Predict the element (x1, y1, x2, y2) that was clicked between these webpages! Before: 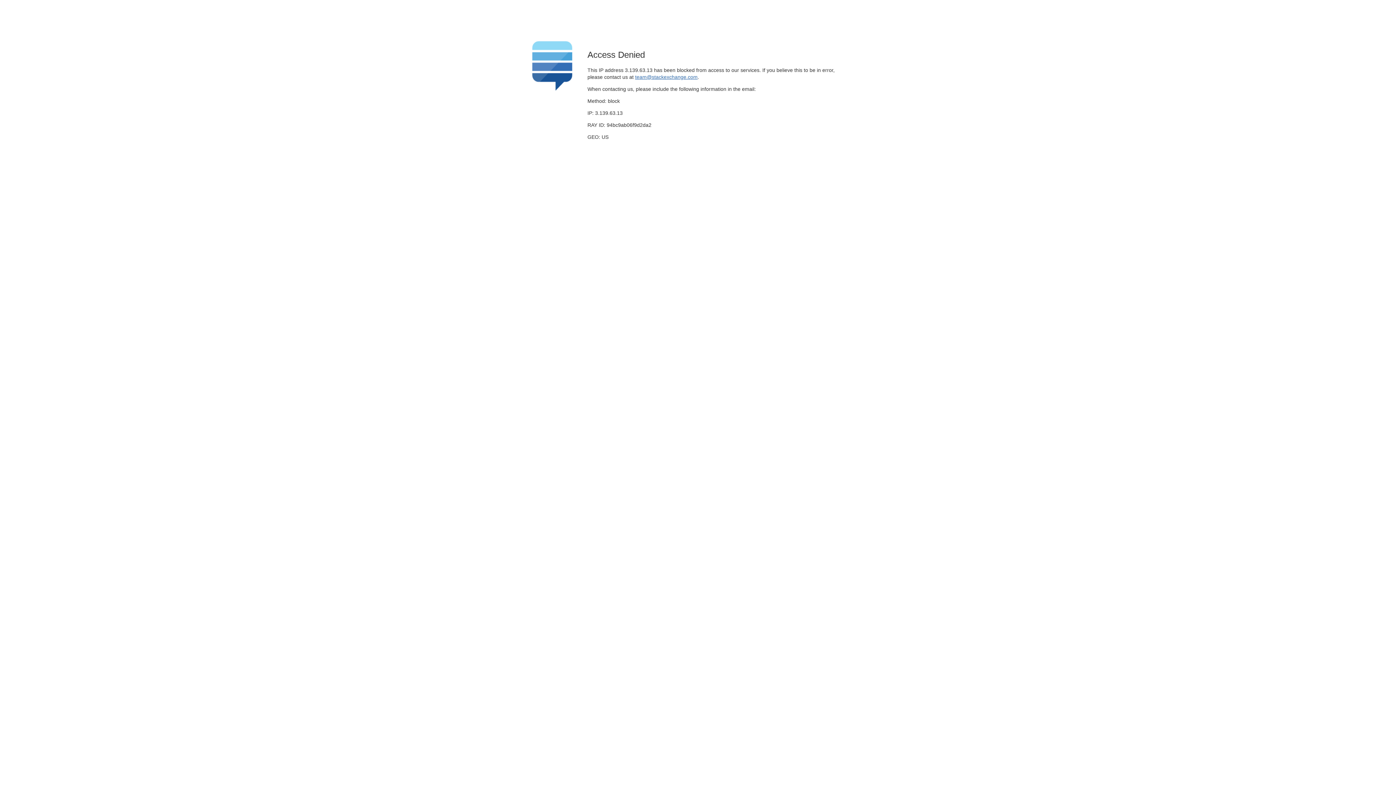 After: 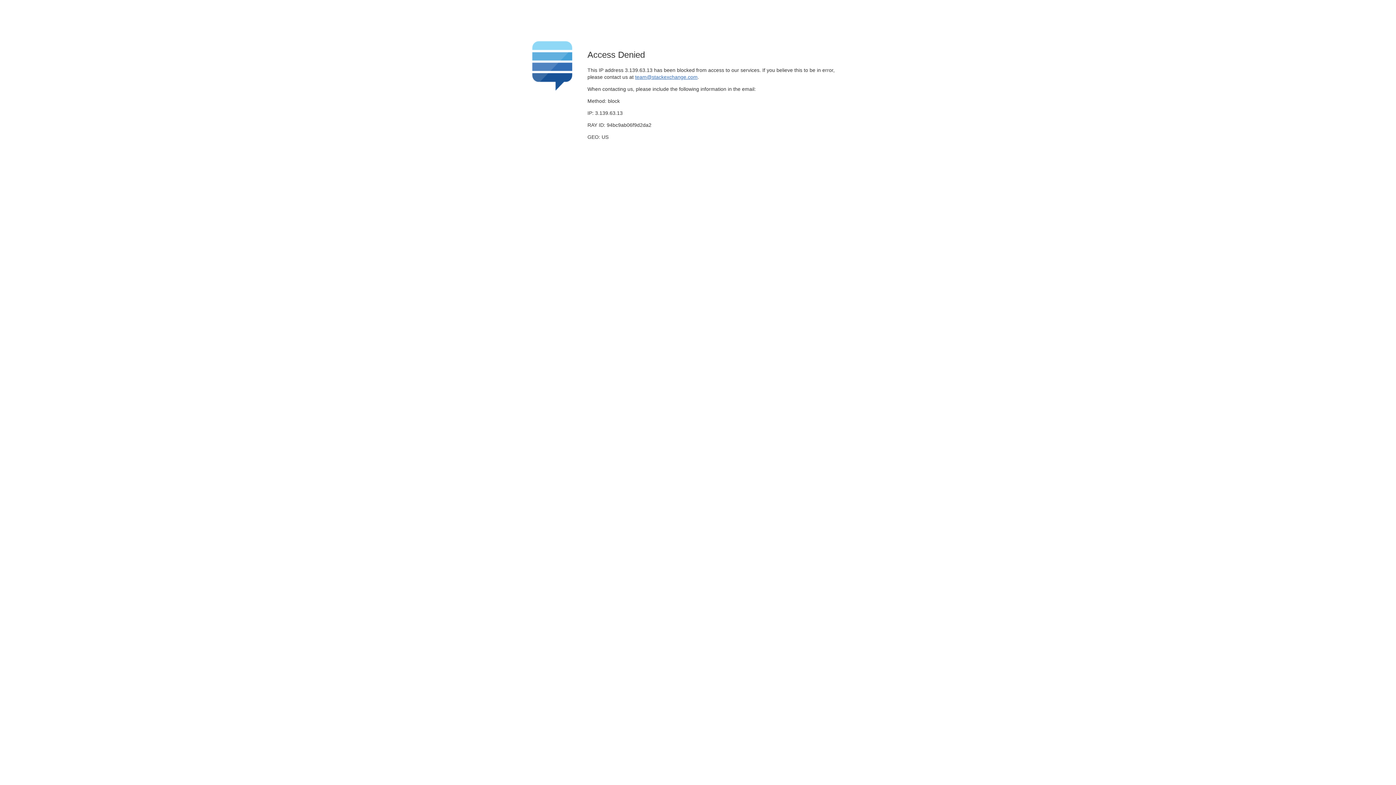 Action: bbox: (635, 74, 697, 79) label: team@stackexchange.com